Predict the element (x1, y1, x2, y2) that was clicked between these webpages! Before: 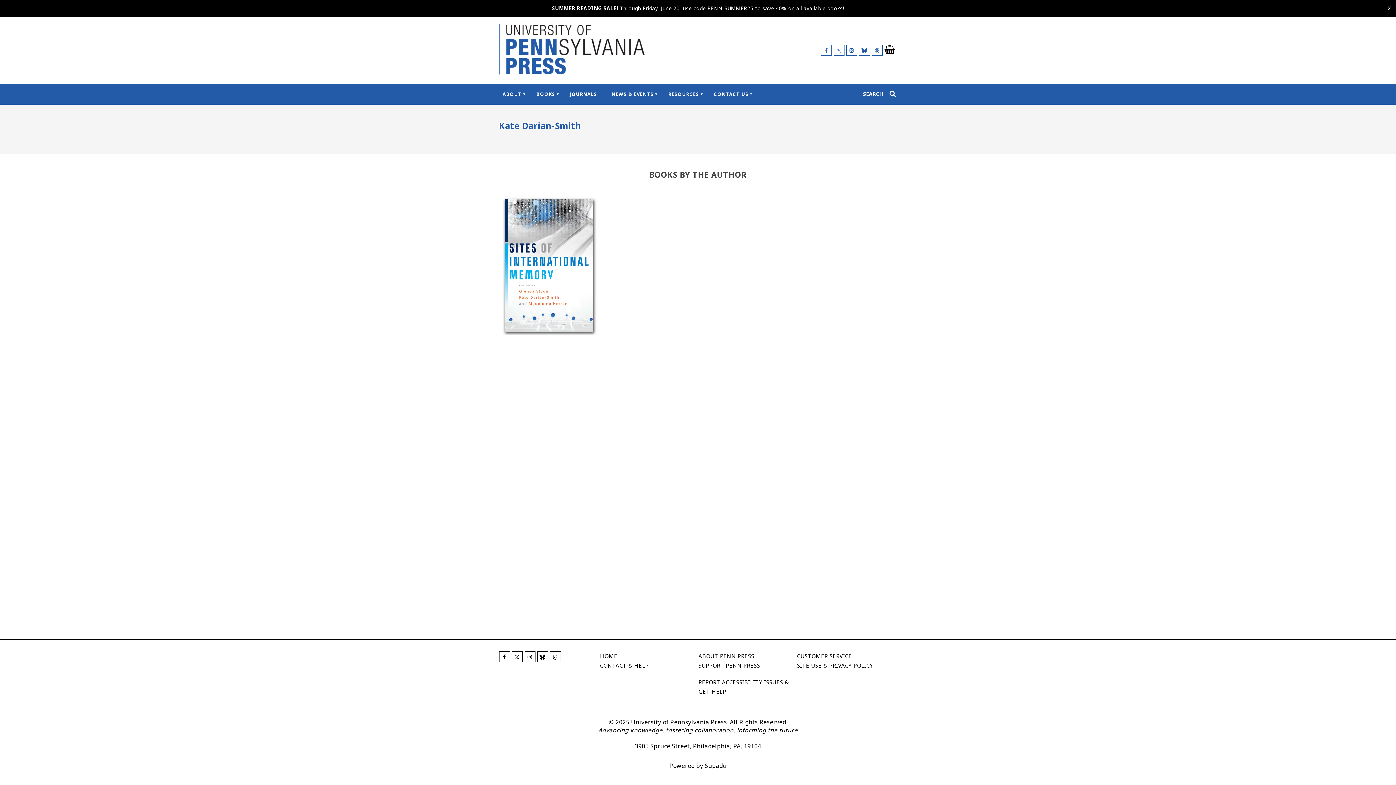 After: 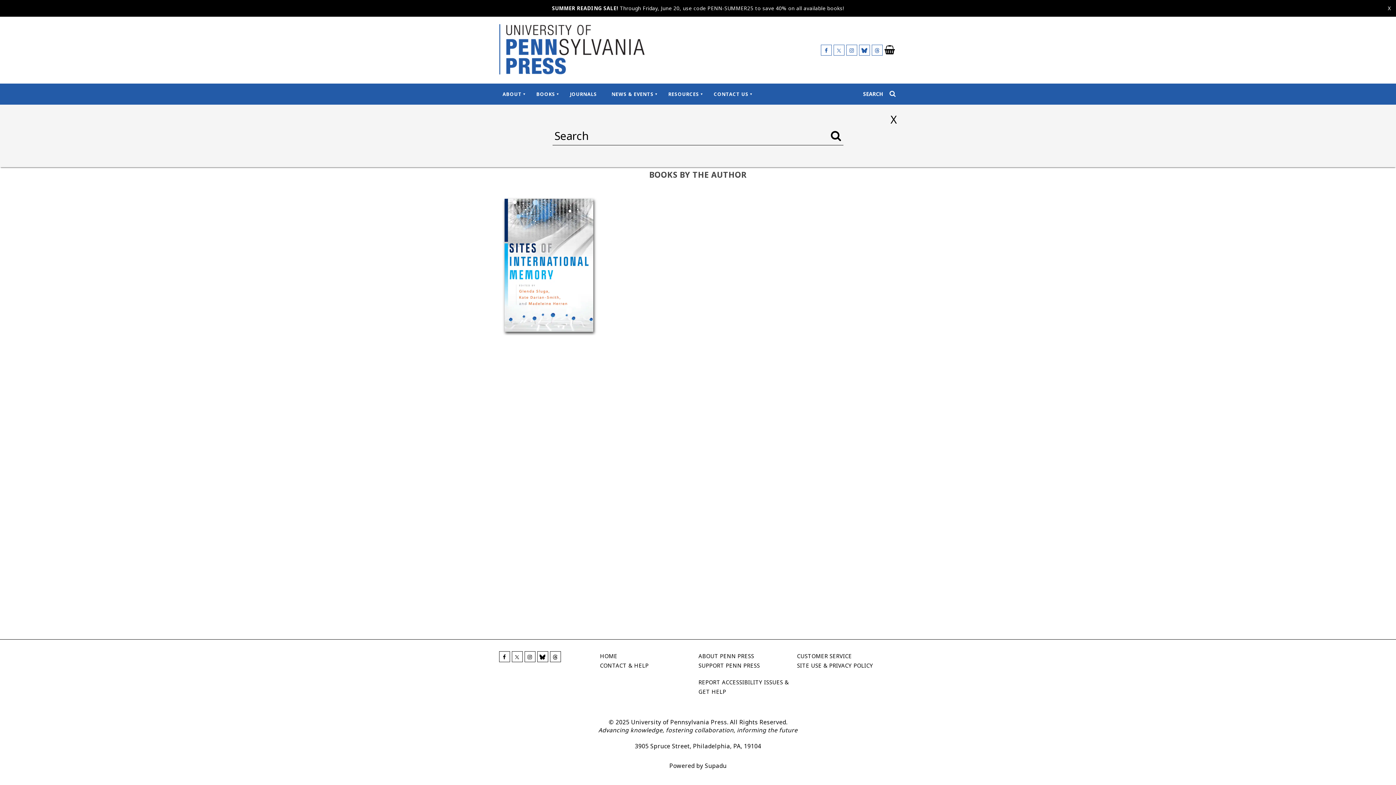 Action: label: Search Trigger bbox: (863, 90, 897, 97)